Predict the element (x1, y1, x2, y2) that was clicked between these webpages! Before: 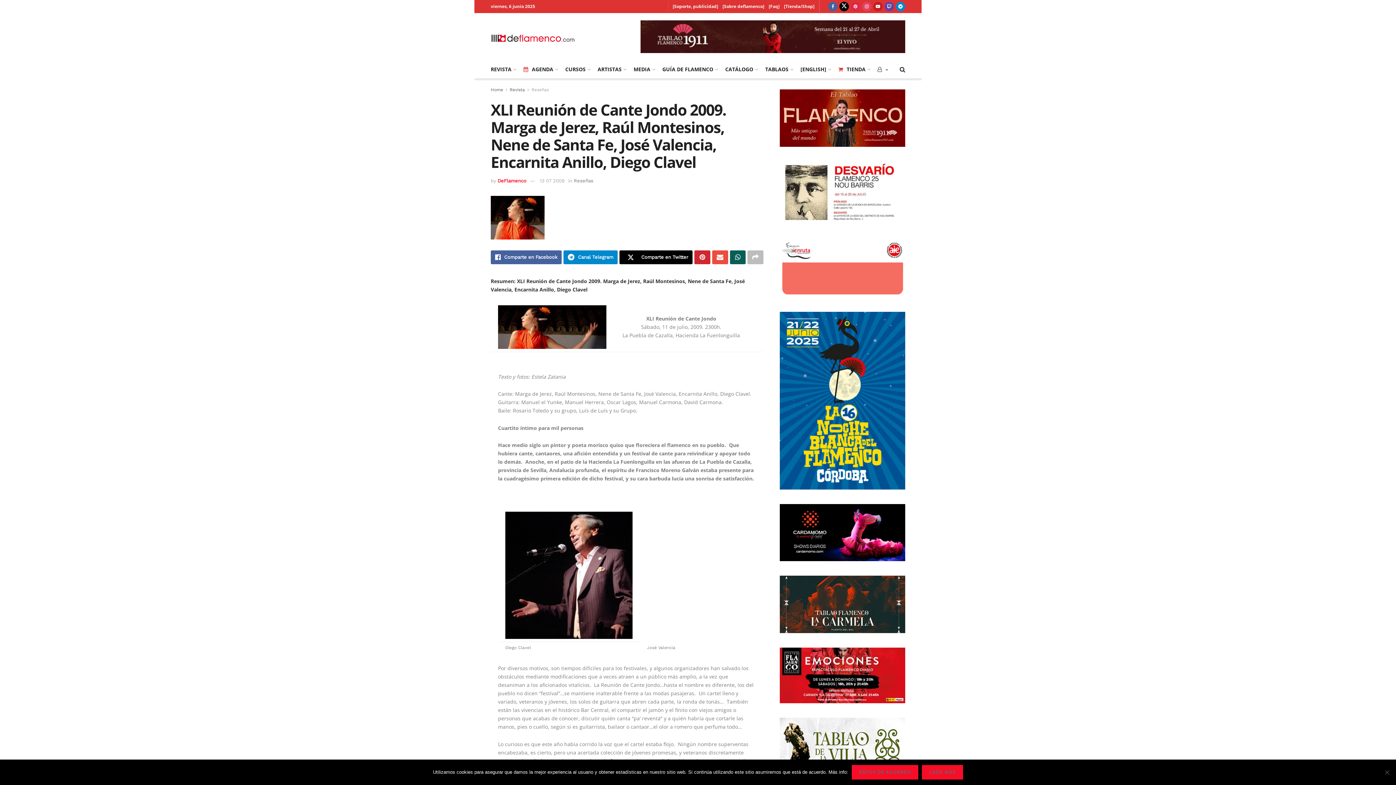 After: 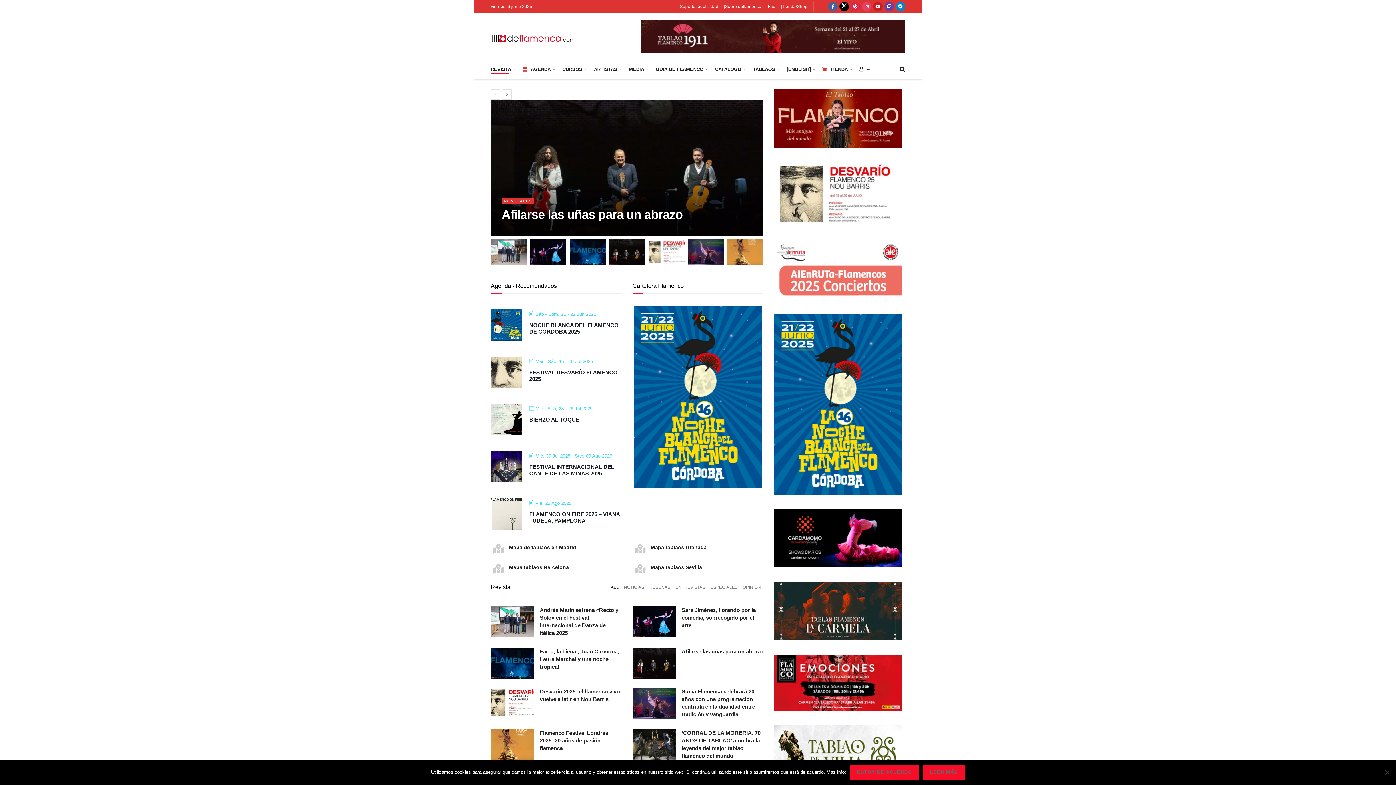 Action: bbox: (490, 26, 574, 46) label: Visit Homepage